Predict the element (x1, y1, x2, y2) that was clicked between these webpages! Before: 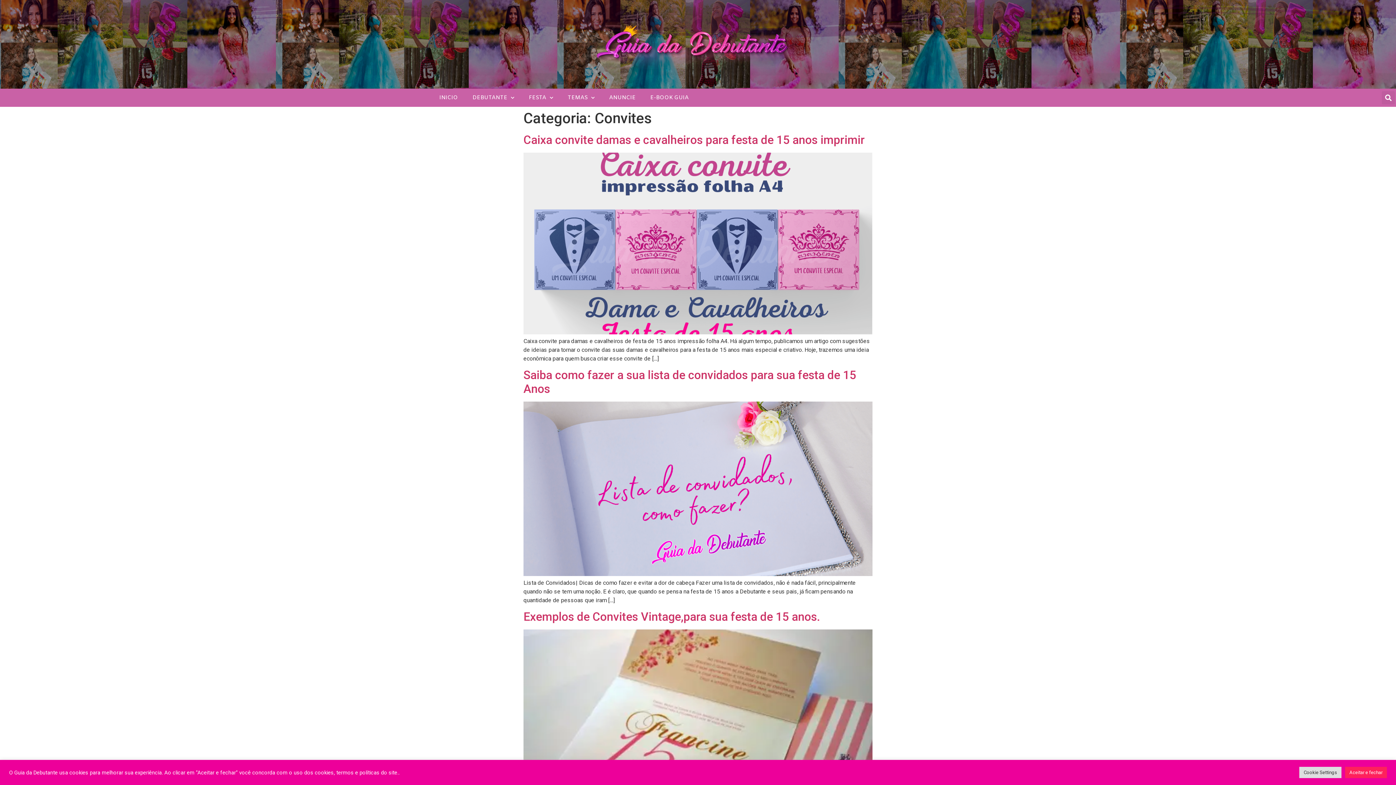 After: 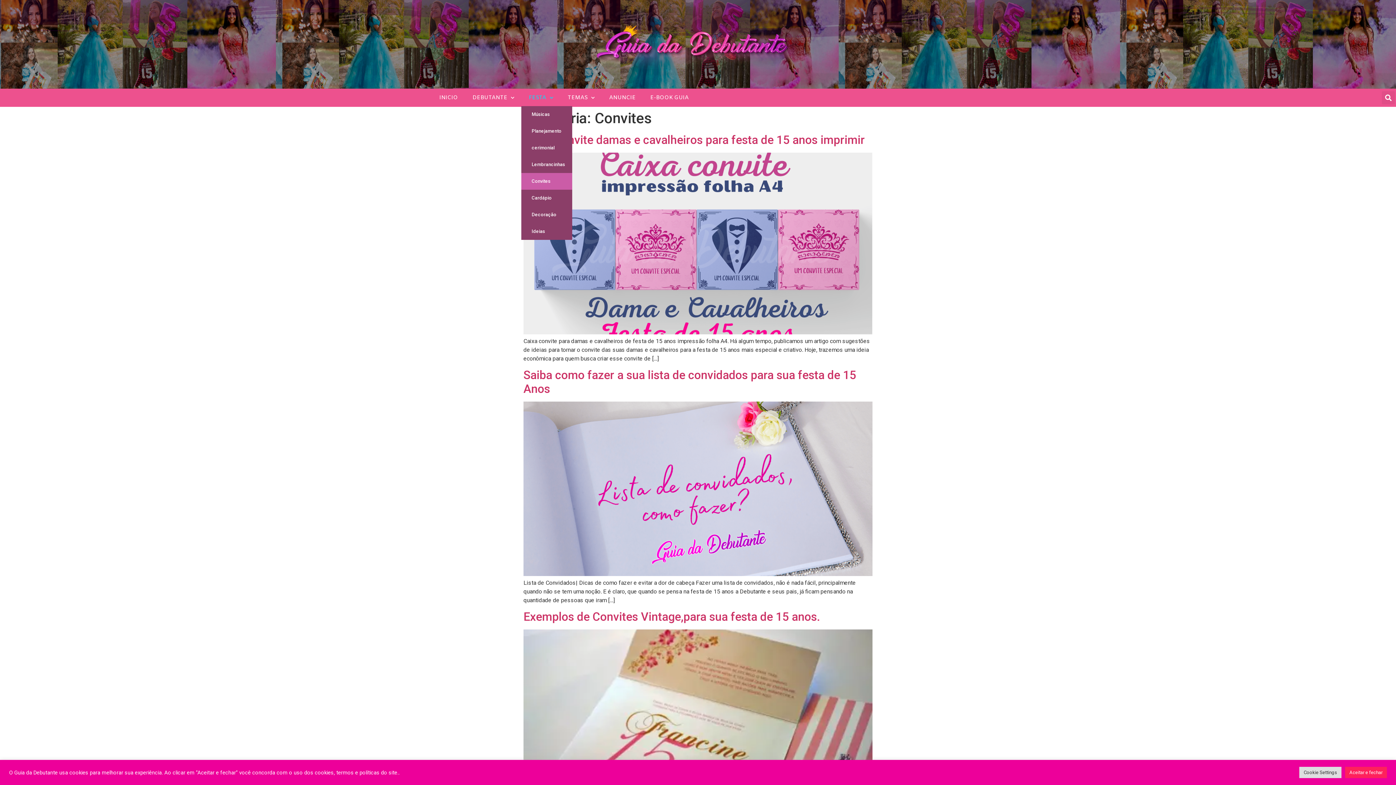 Action: bbox: (521, 89, 560, 106) label: FESTA